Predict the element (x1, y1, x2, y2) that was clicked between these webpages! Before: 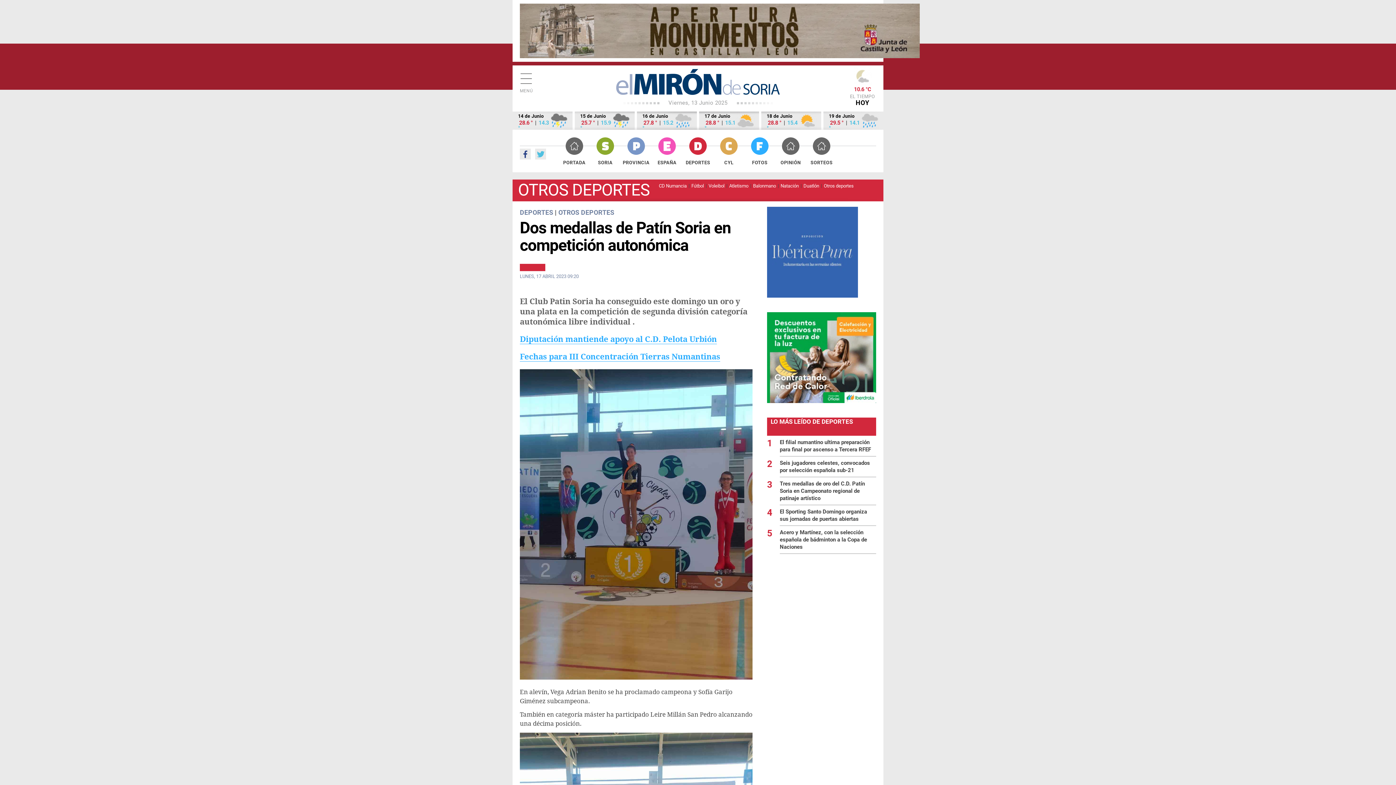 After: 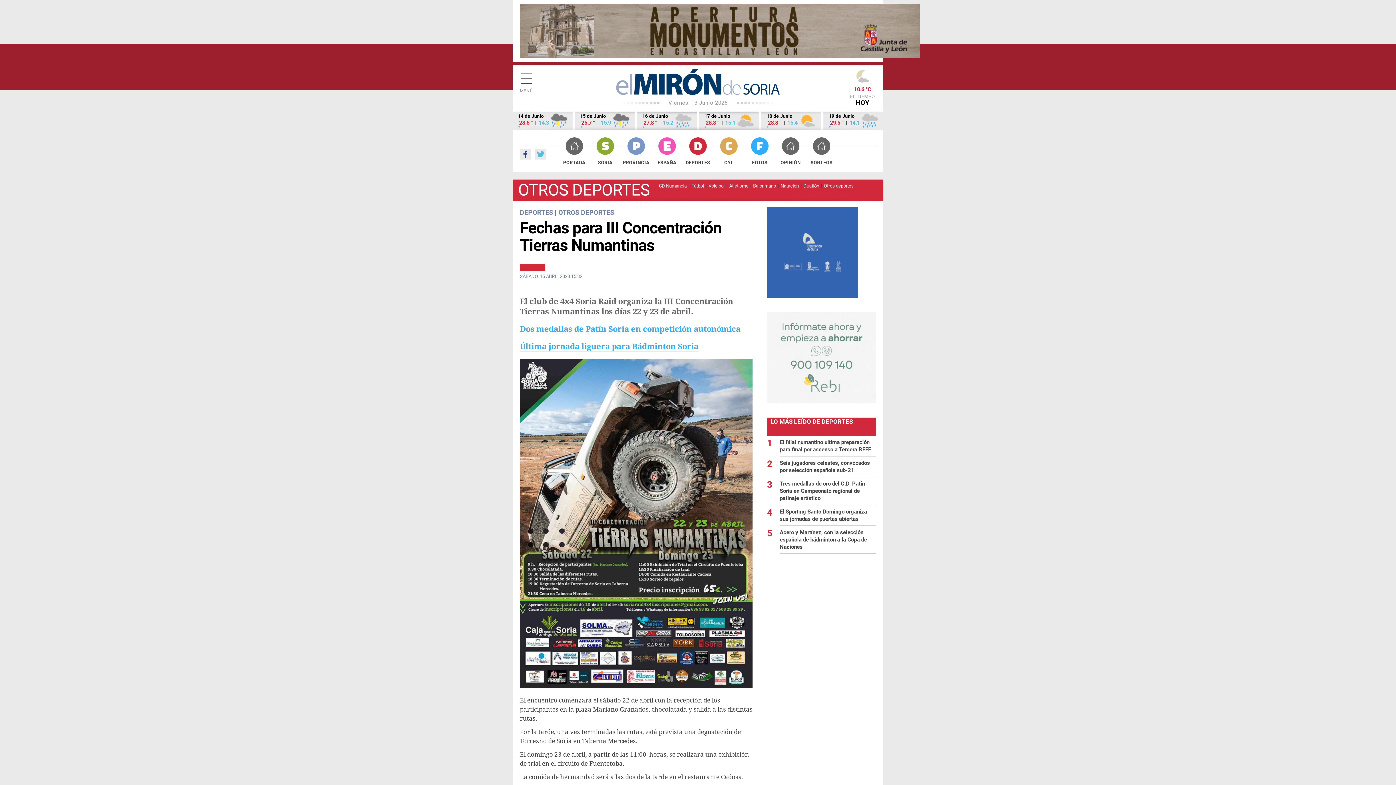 Action: label: Artículo siguiente: Fechas para III Concentración Tierras Numantinas bbox: (520, 352, 720, 361)